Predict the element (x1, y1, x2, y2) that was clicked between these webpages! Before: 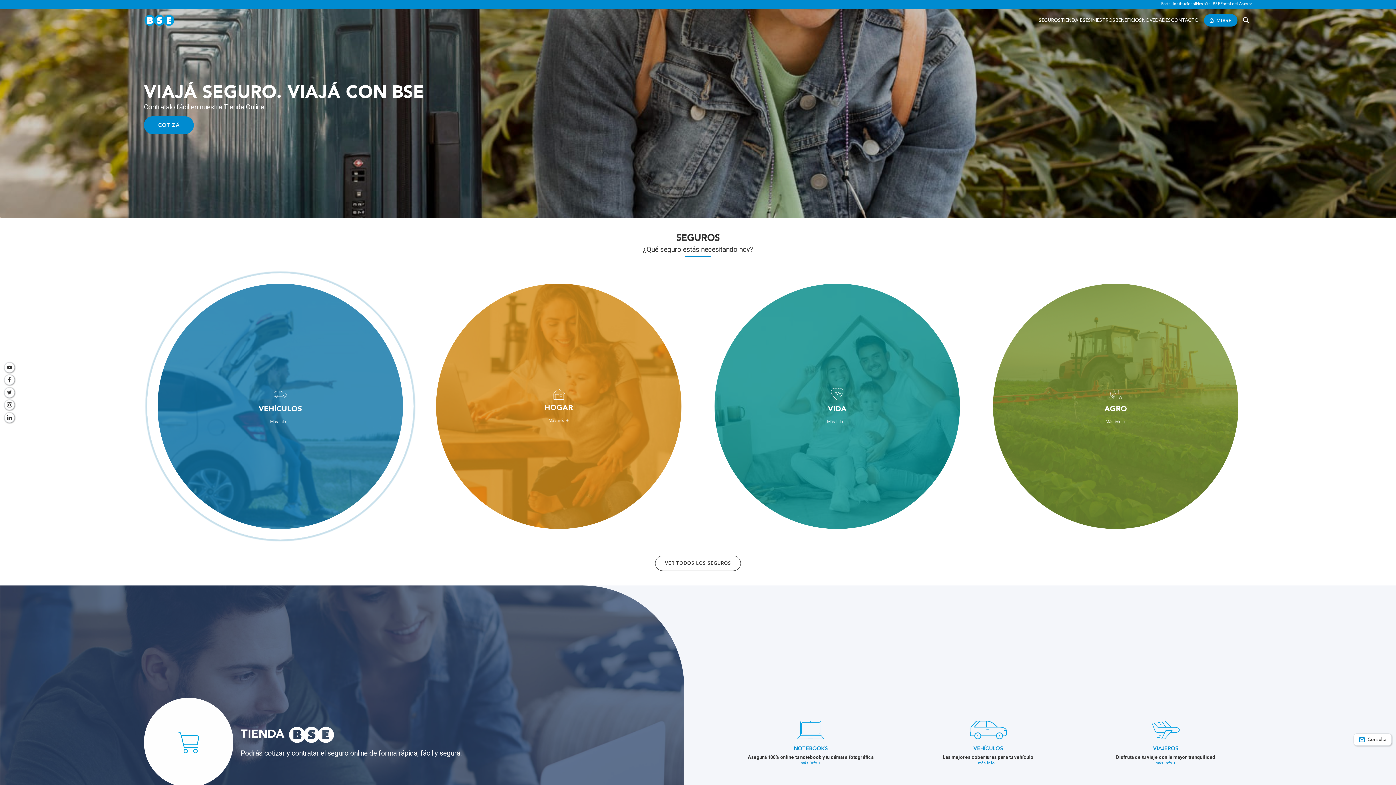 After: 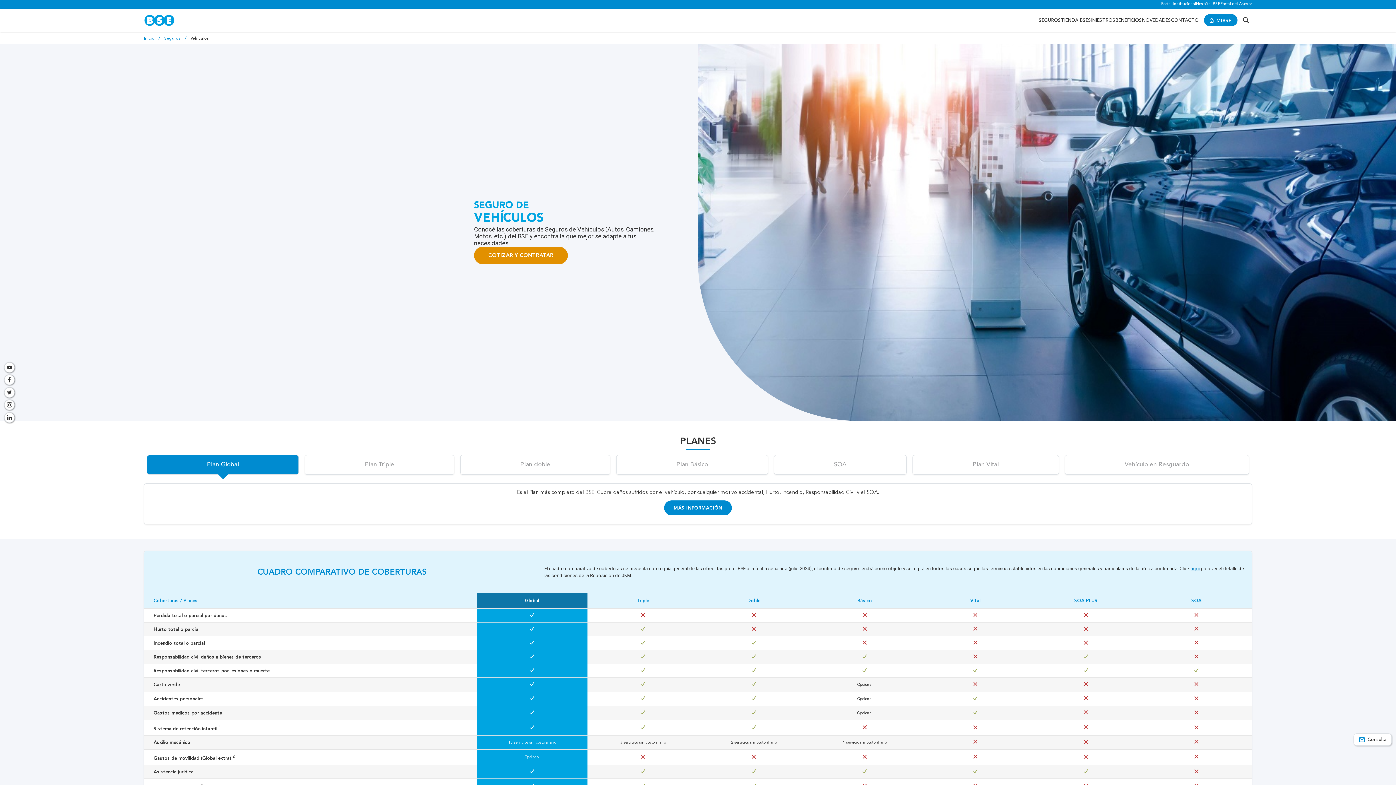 Action: bbox: (197, 354, 503, 661) label: VEHÍCULOS

Nuestros planes de vehículos están diseñados para adaptarse a tus necesidades

Más info +